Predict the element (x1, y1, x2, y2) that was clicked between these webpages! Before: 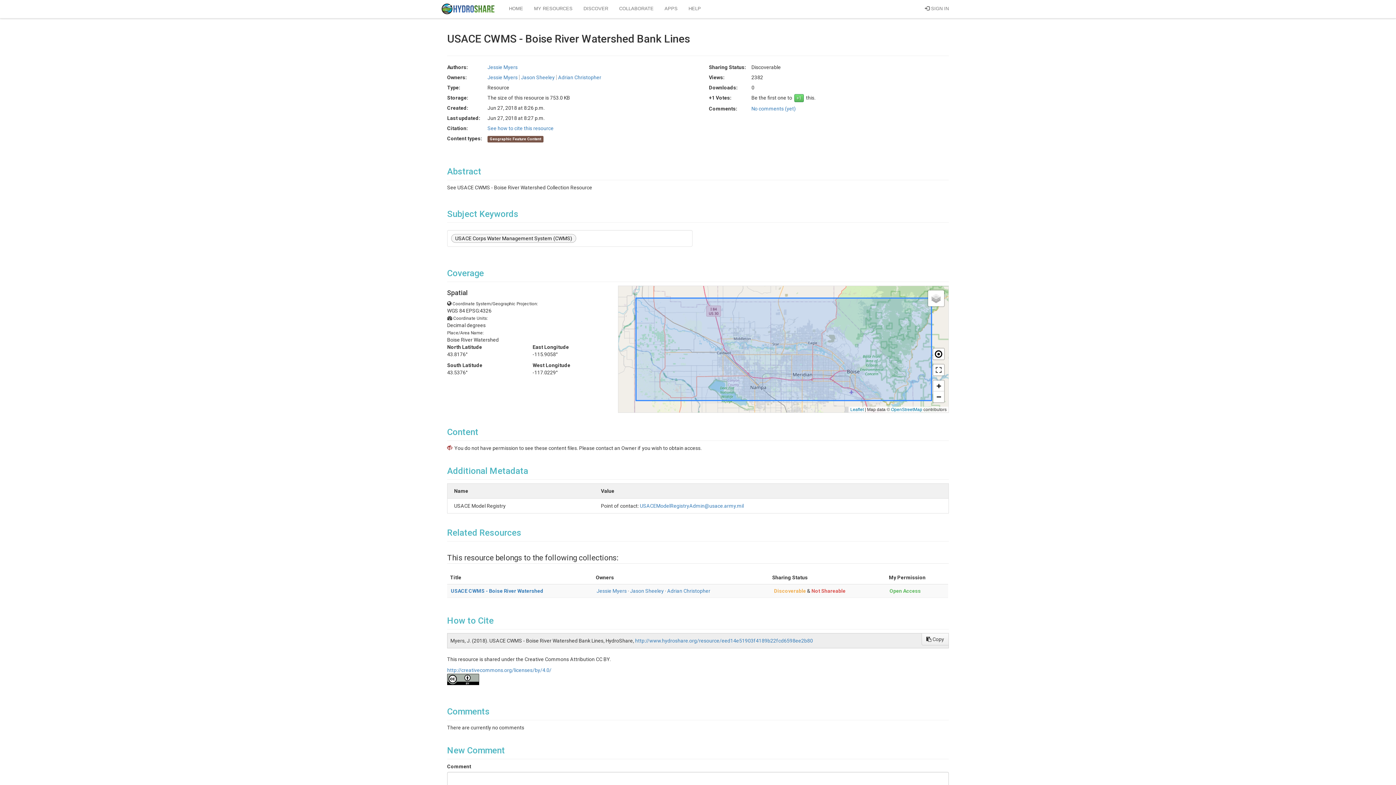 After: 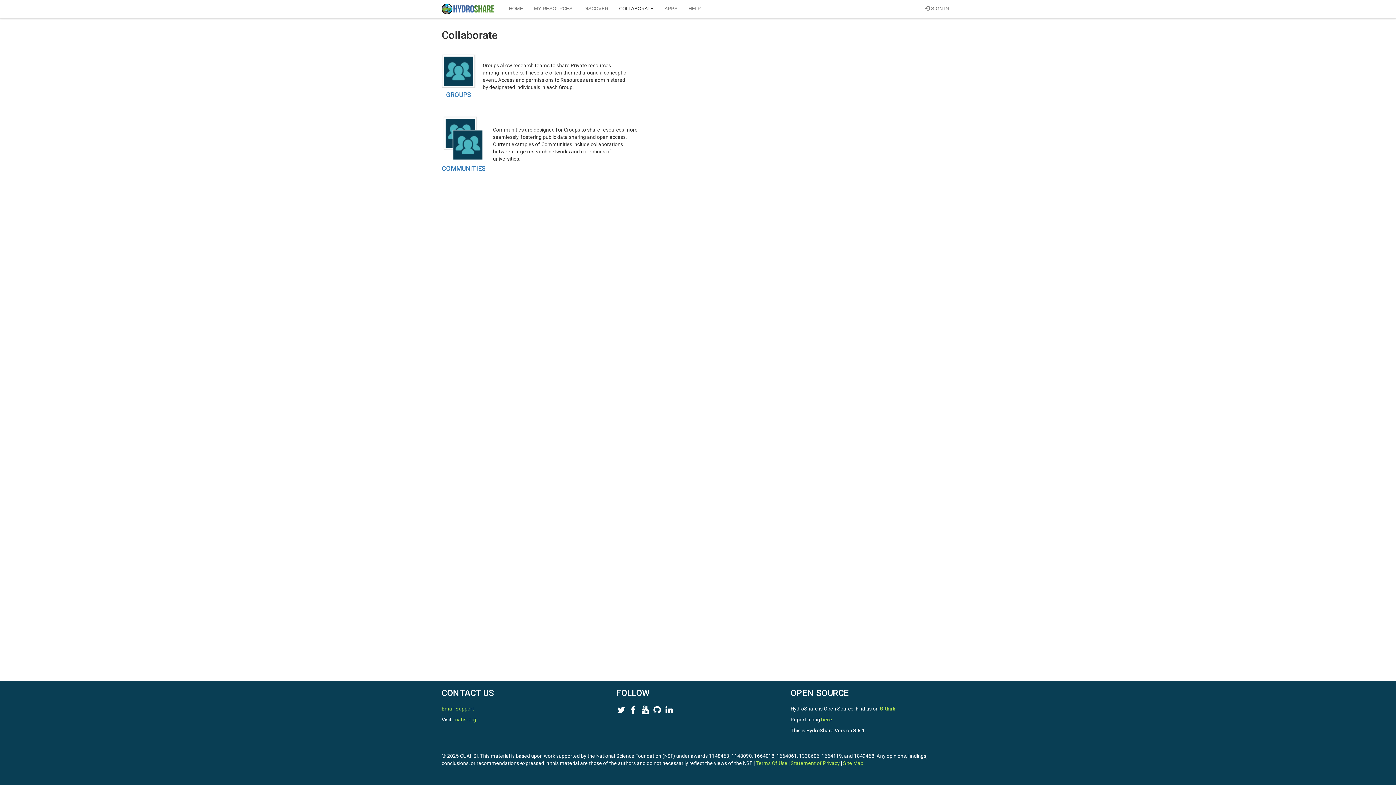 Action: bbox: (613, 0, 659, 17) label: COLLABORATE